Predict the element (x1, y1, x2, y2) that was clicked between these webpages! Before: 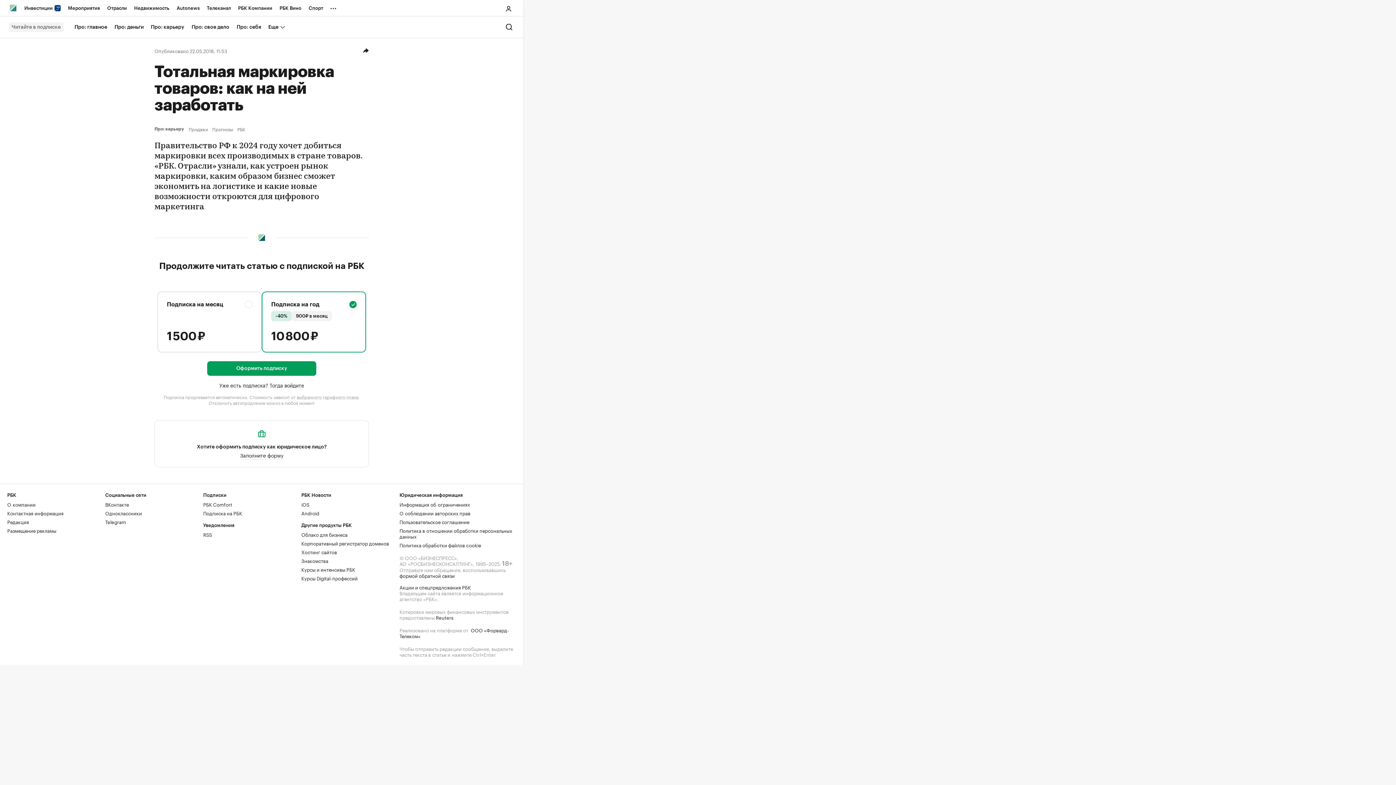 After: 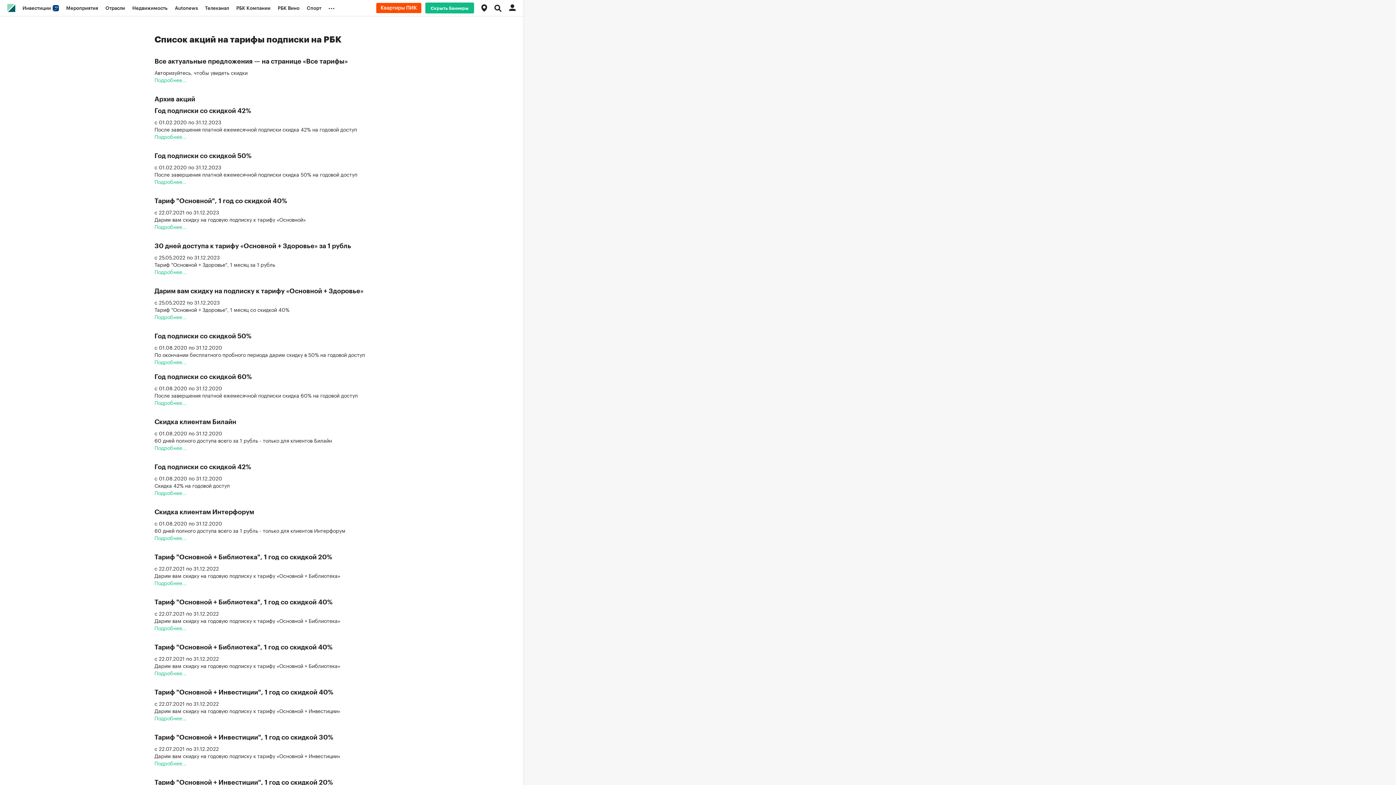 Action: bbox: (399, 583, 470, 590) label: Акции и спецпредложения РБК